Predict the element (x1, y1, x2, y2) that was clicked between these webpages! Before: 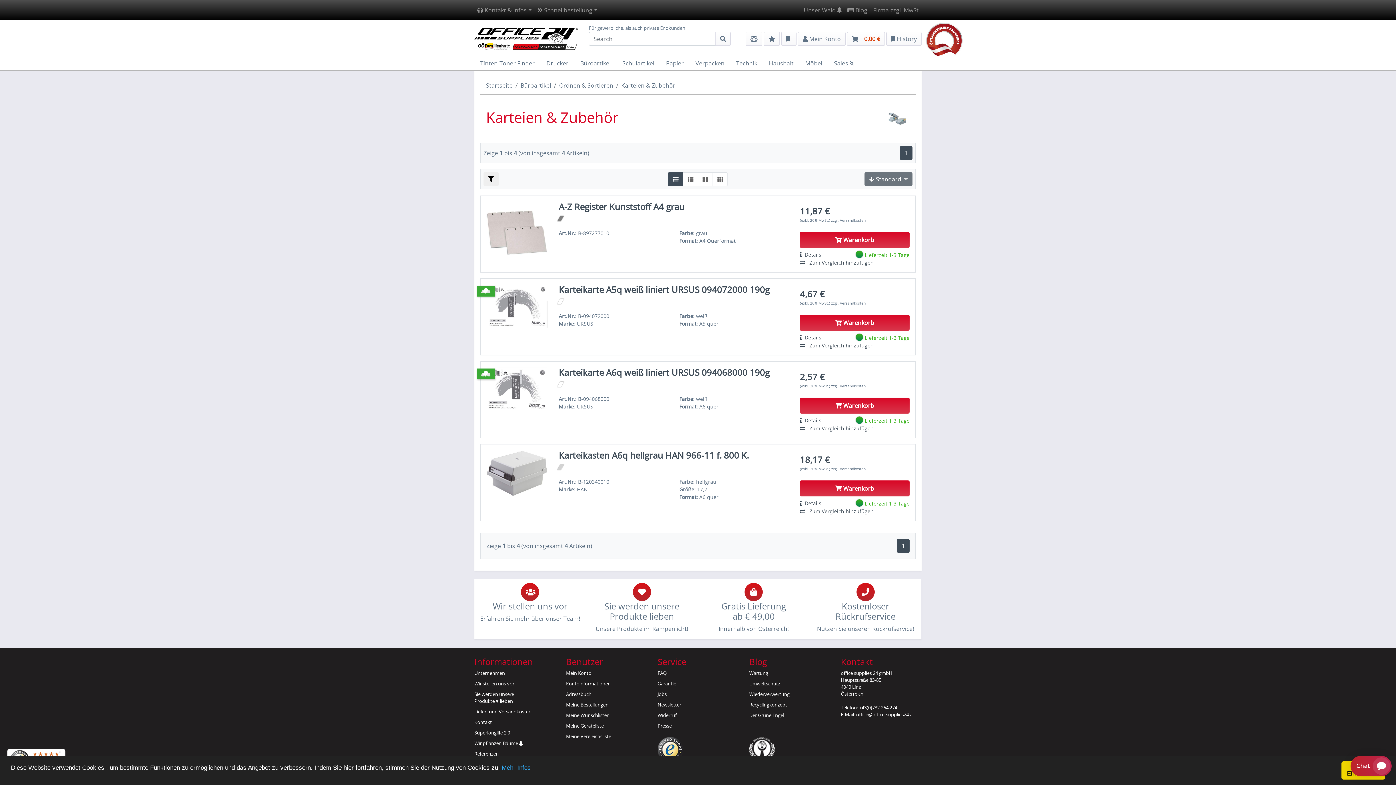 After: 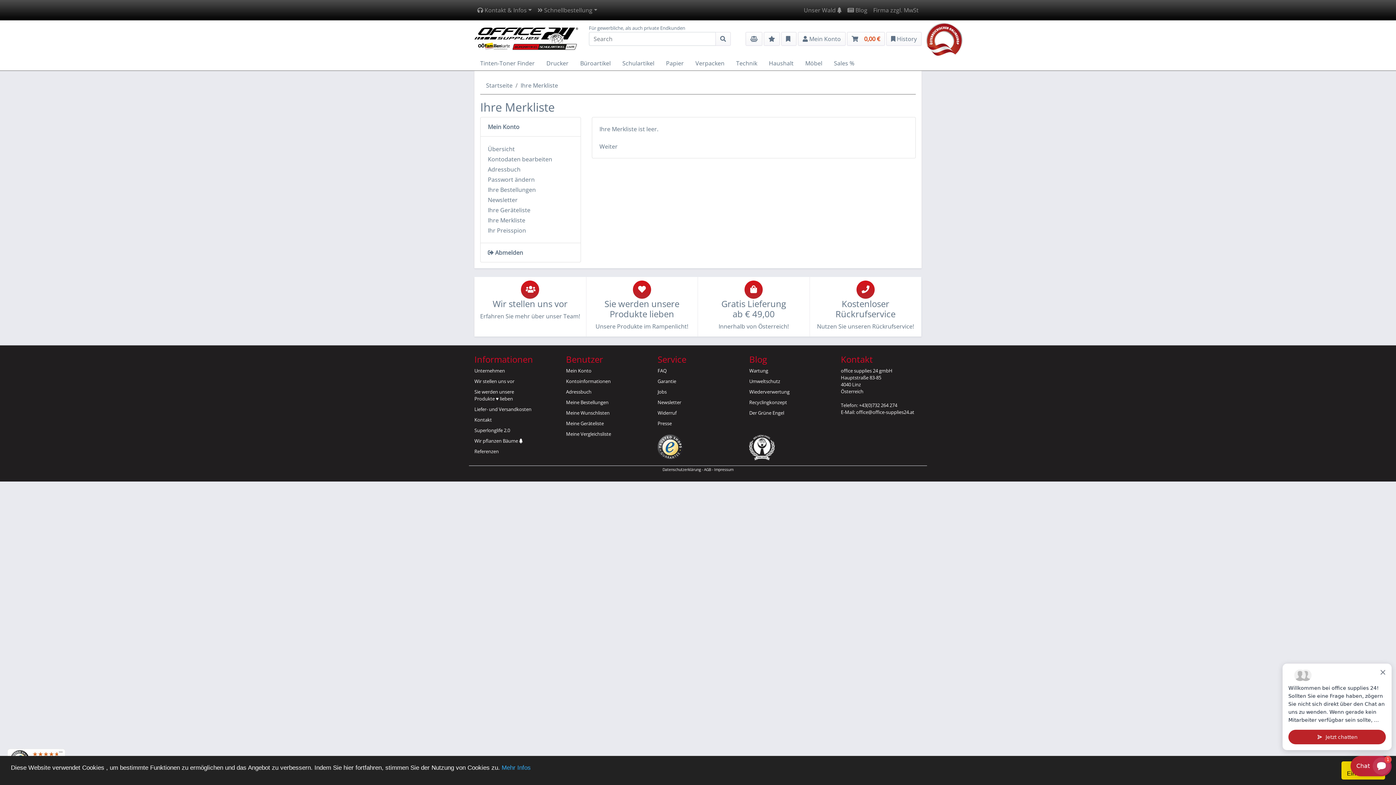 Action: label: Meine Wunschlisten bbox: (566, 712, 609, 719)